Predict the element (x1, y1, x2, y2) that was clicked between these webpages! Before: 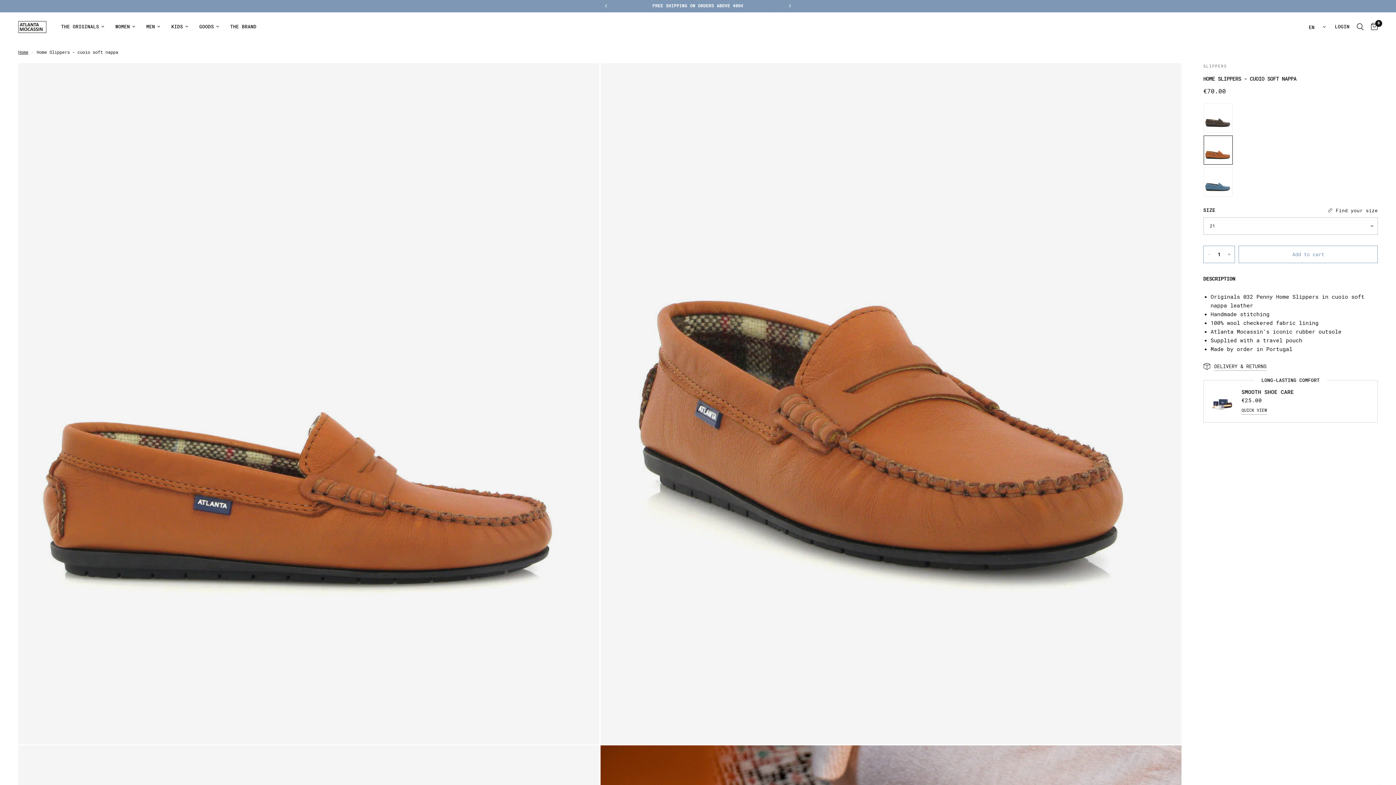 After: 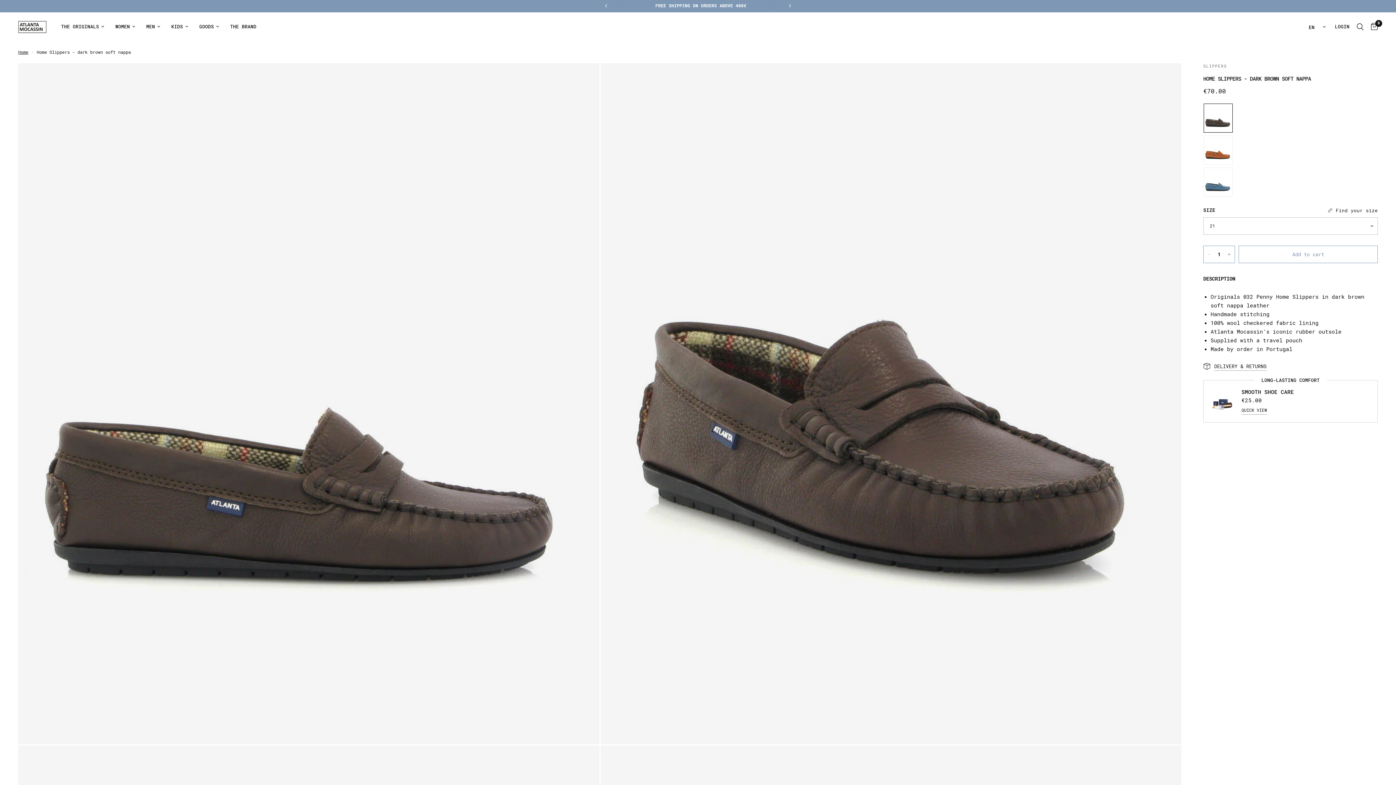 Action: bbox: (1204, 104, 1232, 132)